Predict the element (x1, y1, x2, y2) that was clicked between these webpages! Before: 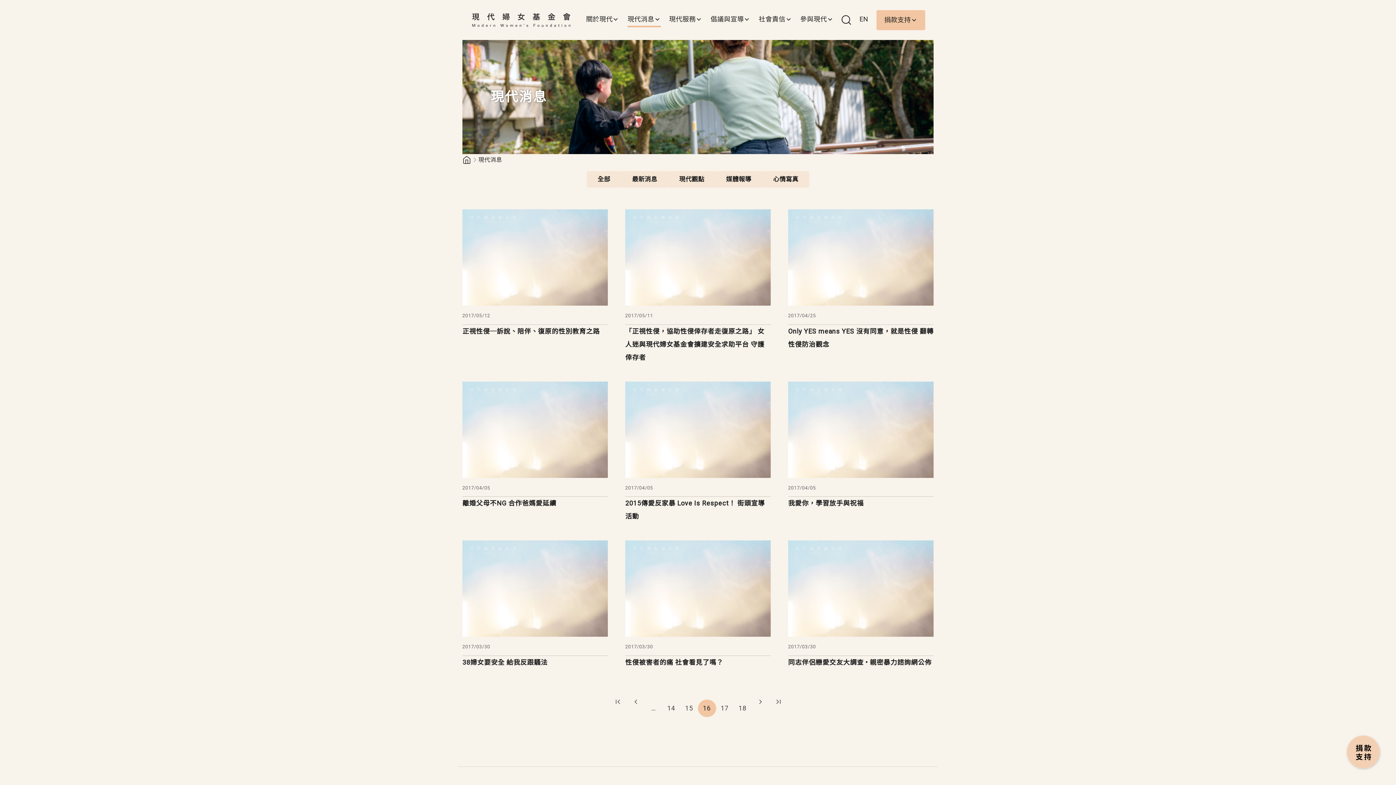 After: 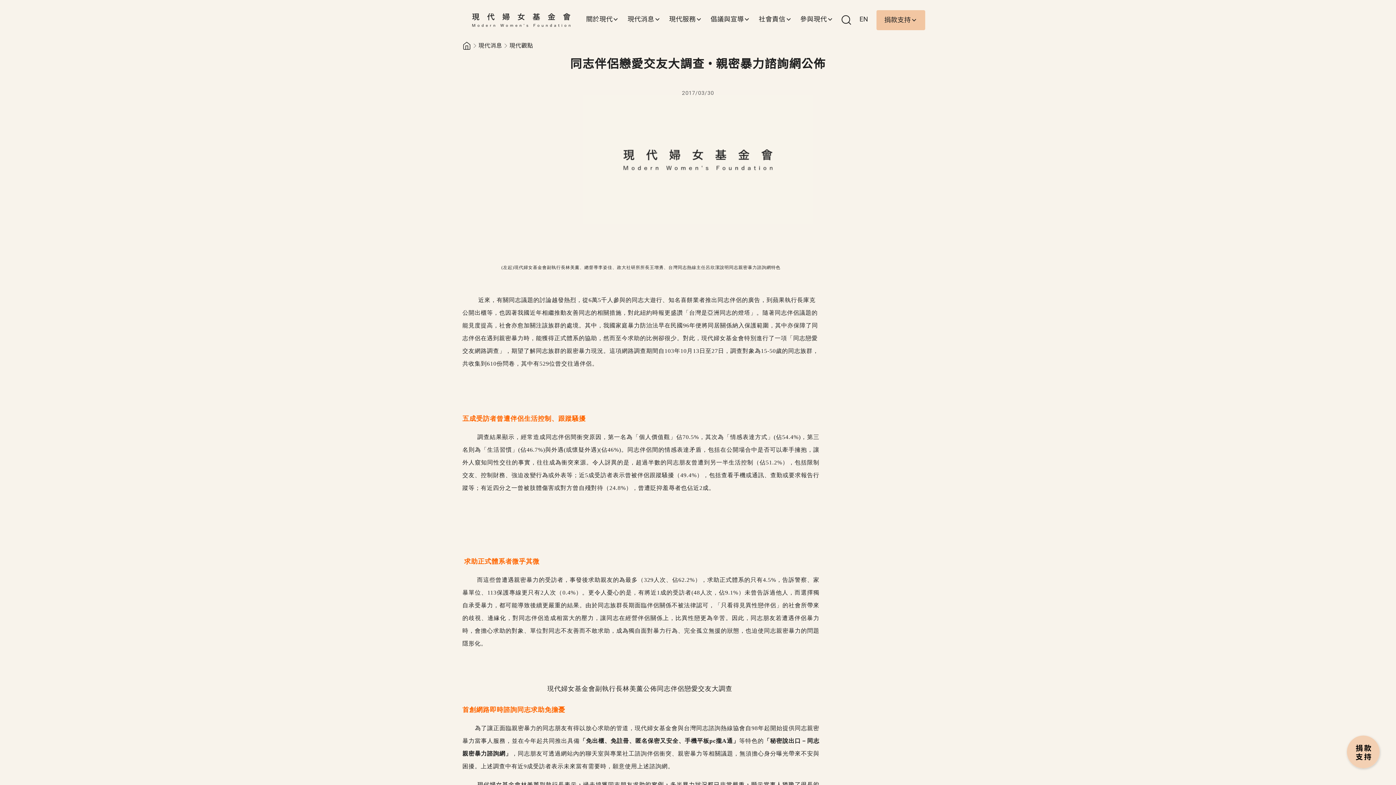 Action: bbox: (788, 658, 931, 666) label: 同志伴侶戀愛交友大調查 • 親密暴力諮詢網公佈